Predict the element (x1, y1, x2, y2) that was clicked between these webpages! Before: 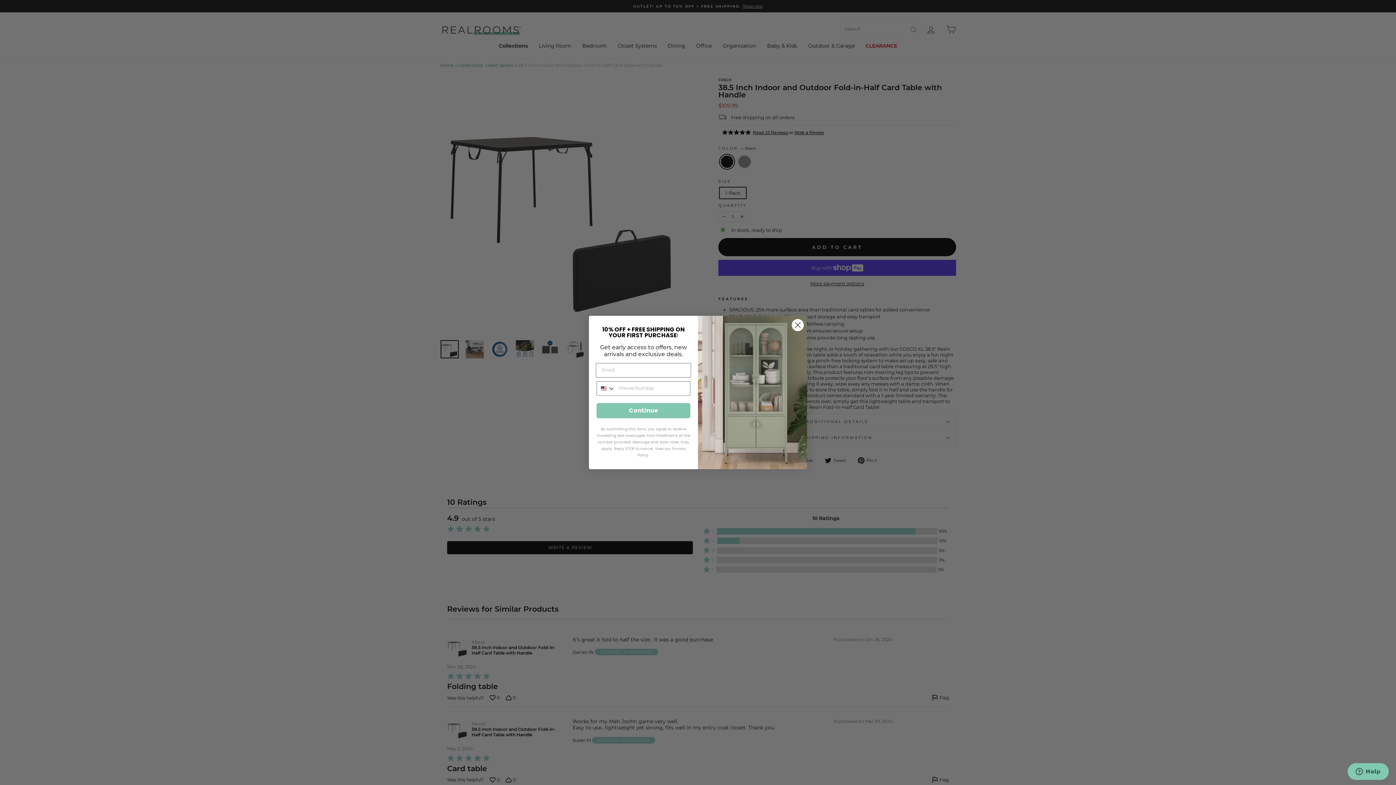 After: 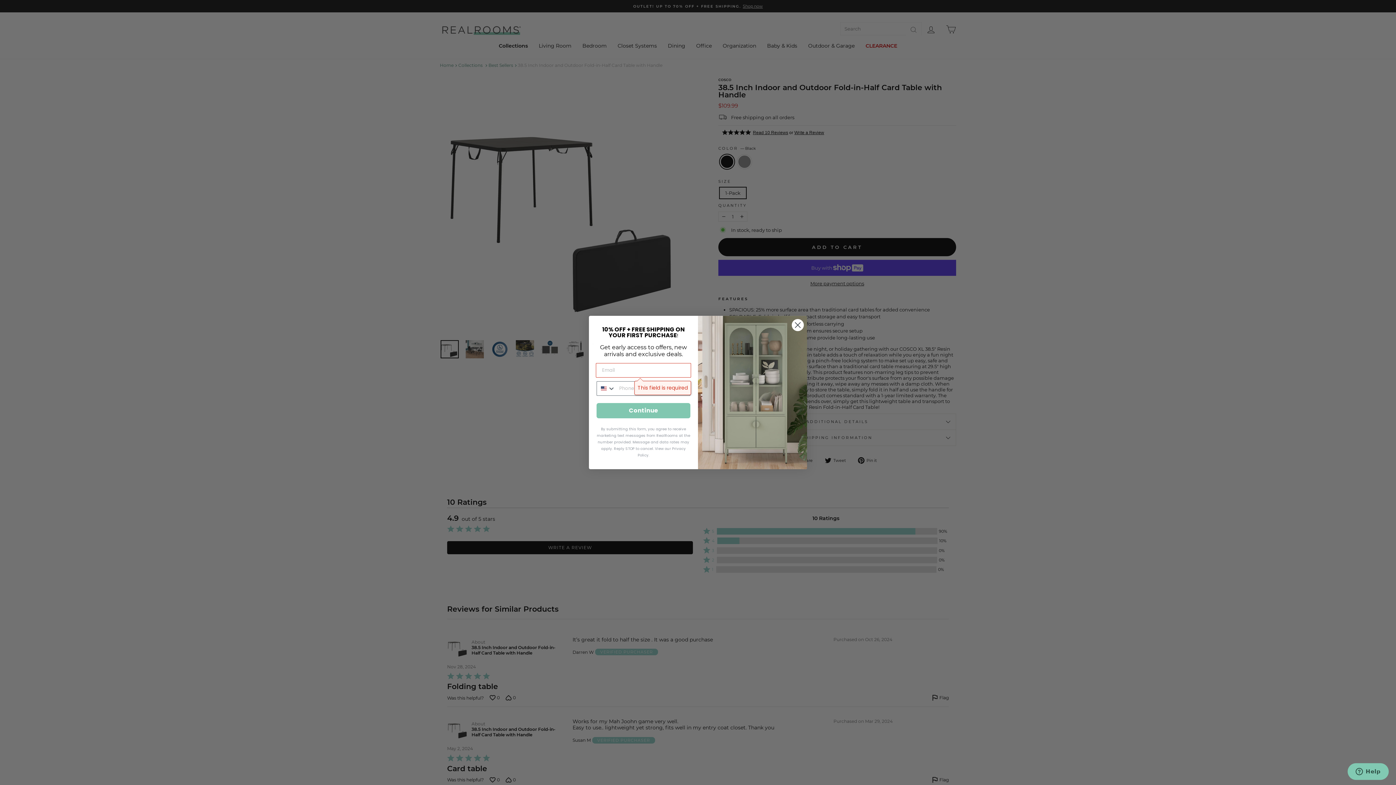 Action: bbox: (596, 403, 690, 418) label: Continue